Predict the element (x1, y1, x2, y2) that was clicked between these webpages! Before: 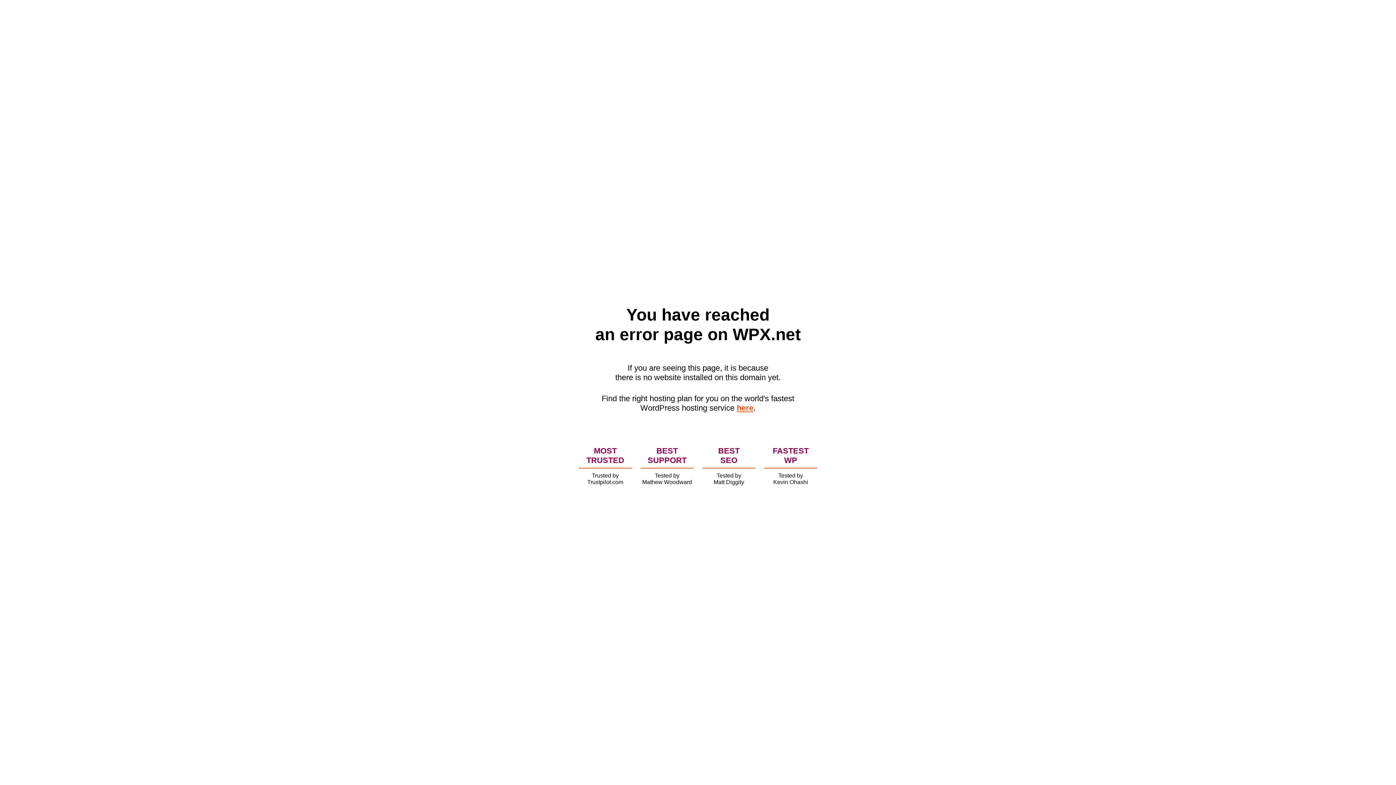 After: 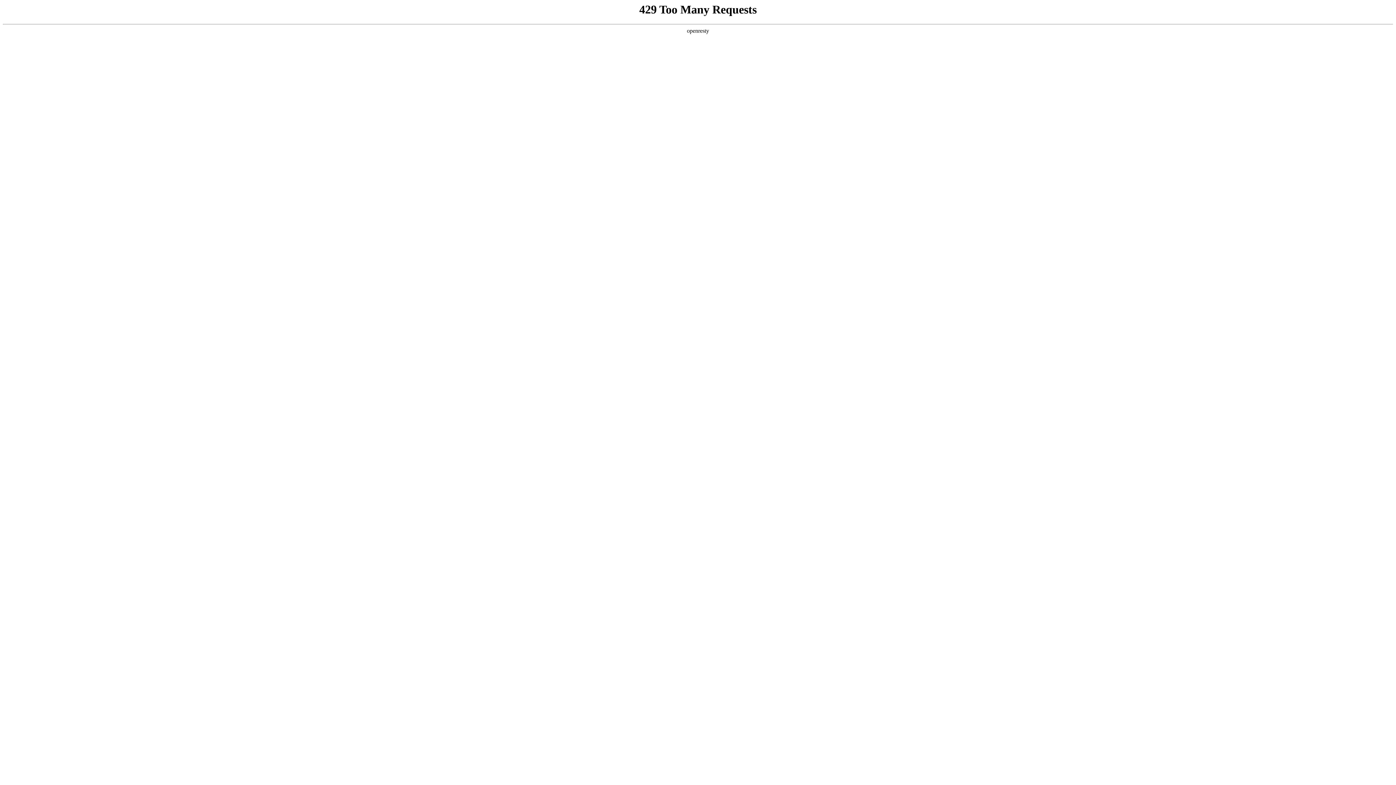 Action: bbox: (736, 403, 753, 412) label: here